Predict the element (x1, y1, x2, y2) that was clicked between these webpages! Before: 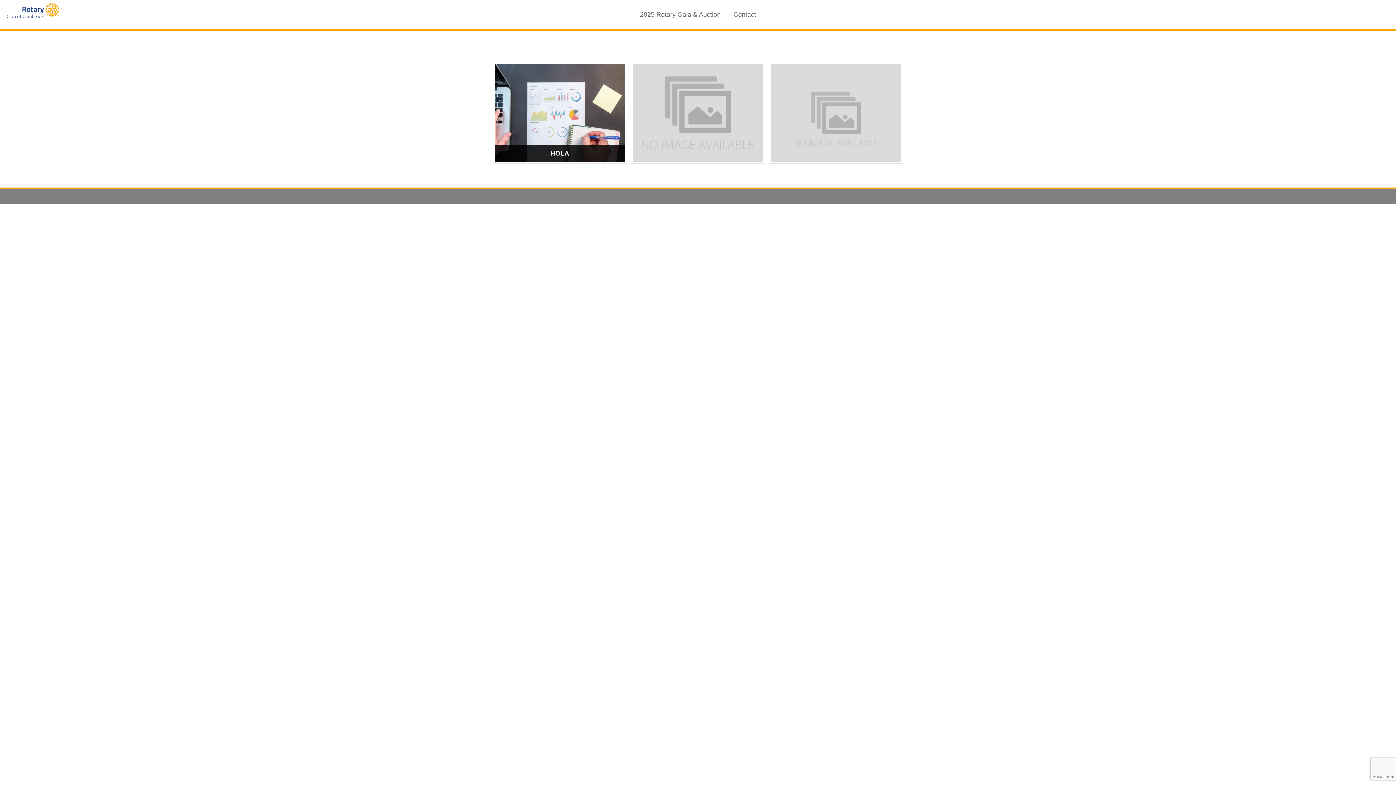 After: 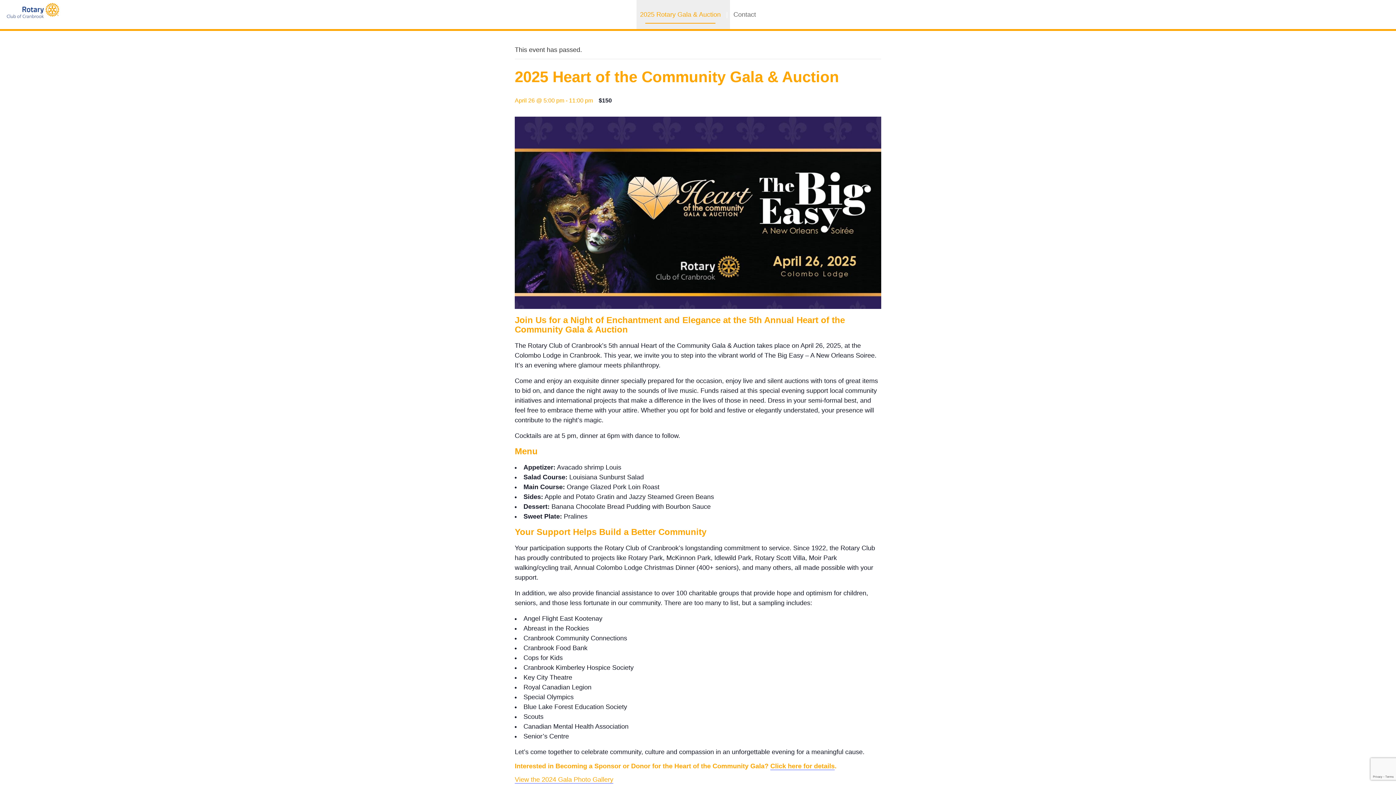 Action: label: 2025 Rotary Gala & Auction bbox: (636, 0, 724, 29)